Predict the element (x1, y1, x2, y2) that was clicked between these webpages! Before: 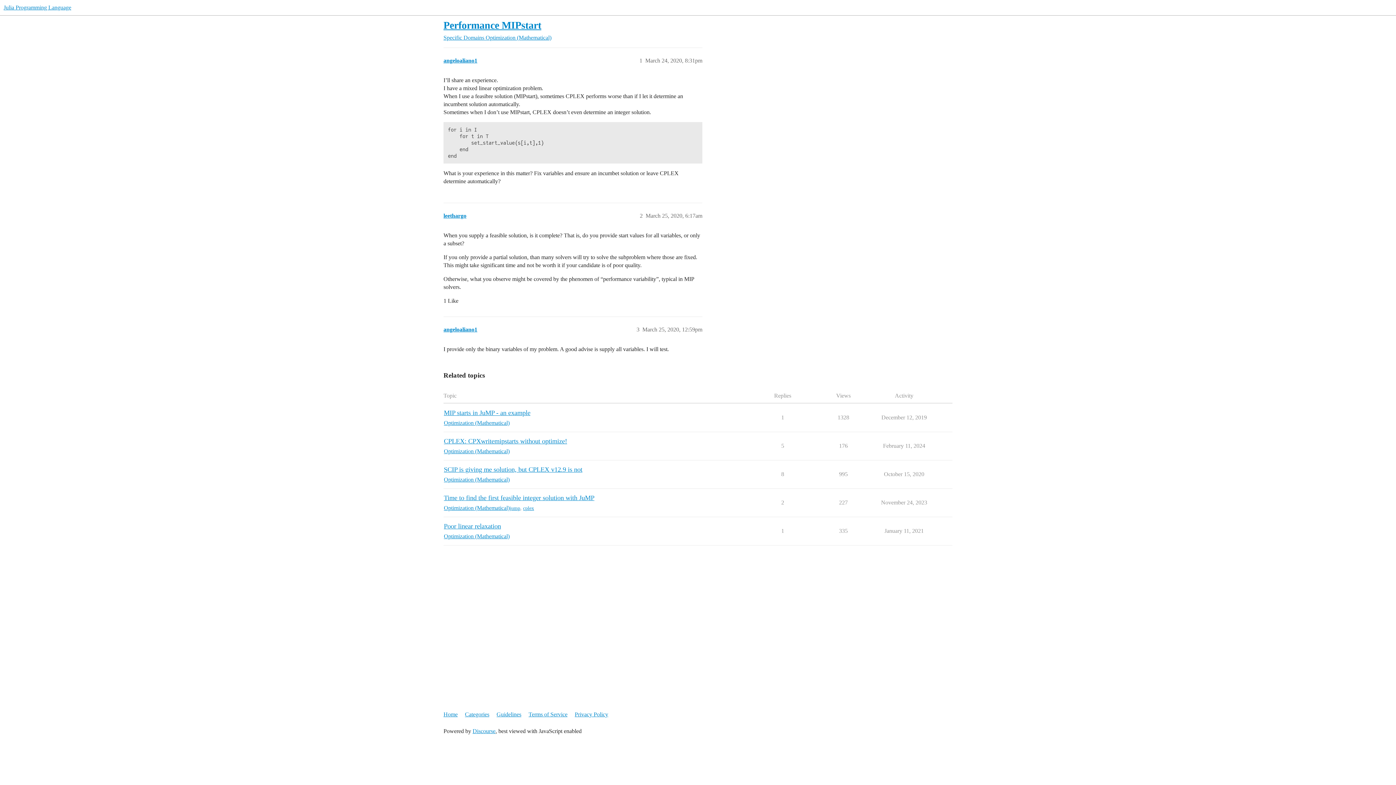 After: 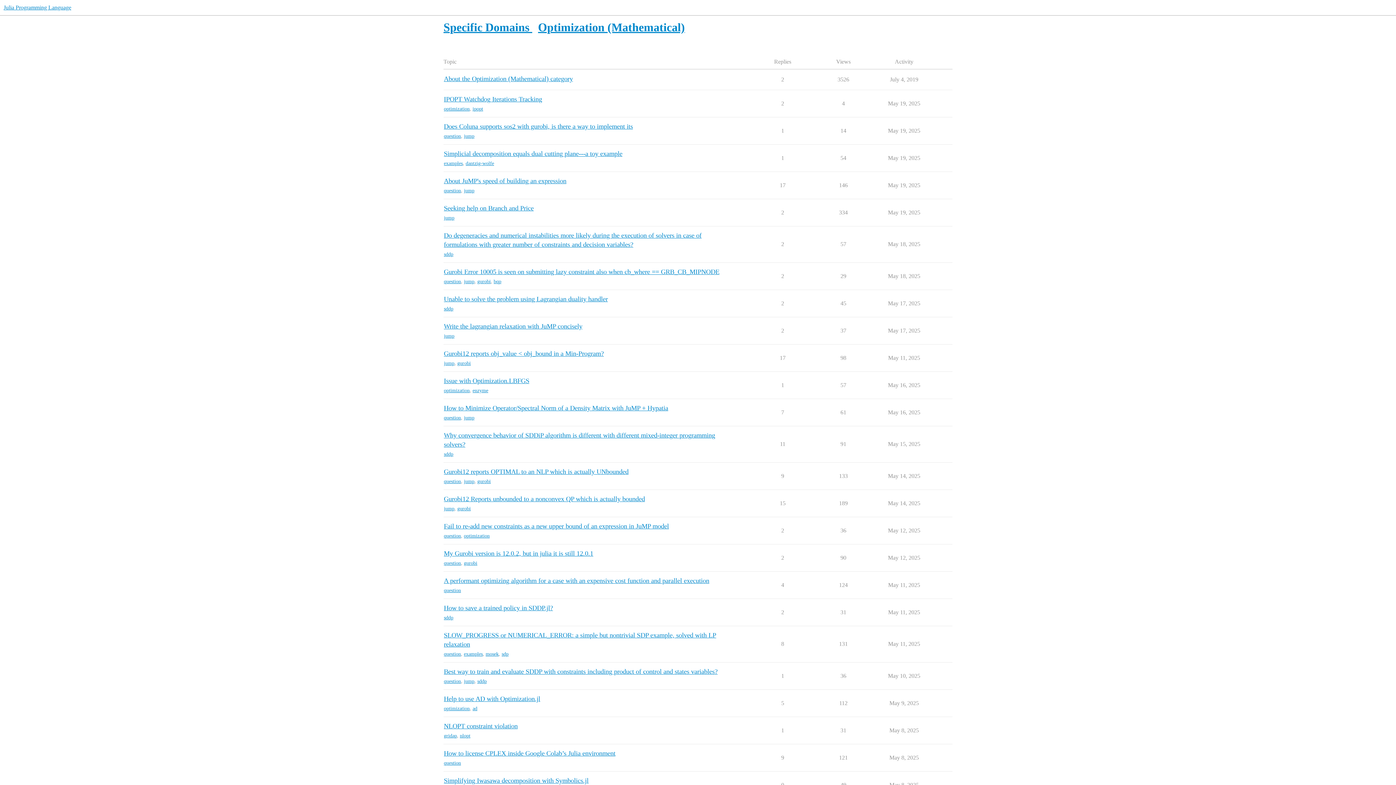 Action: label: Optimization (Mathematical) bbox: (444, 504, 509, 512)